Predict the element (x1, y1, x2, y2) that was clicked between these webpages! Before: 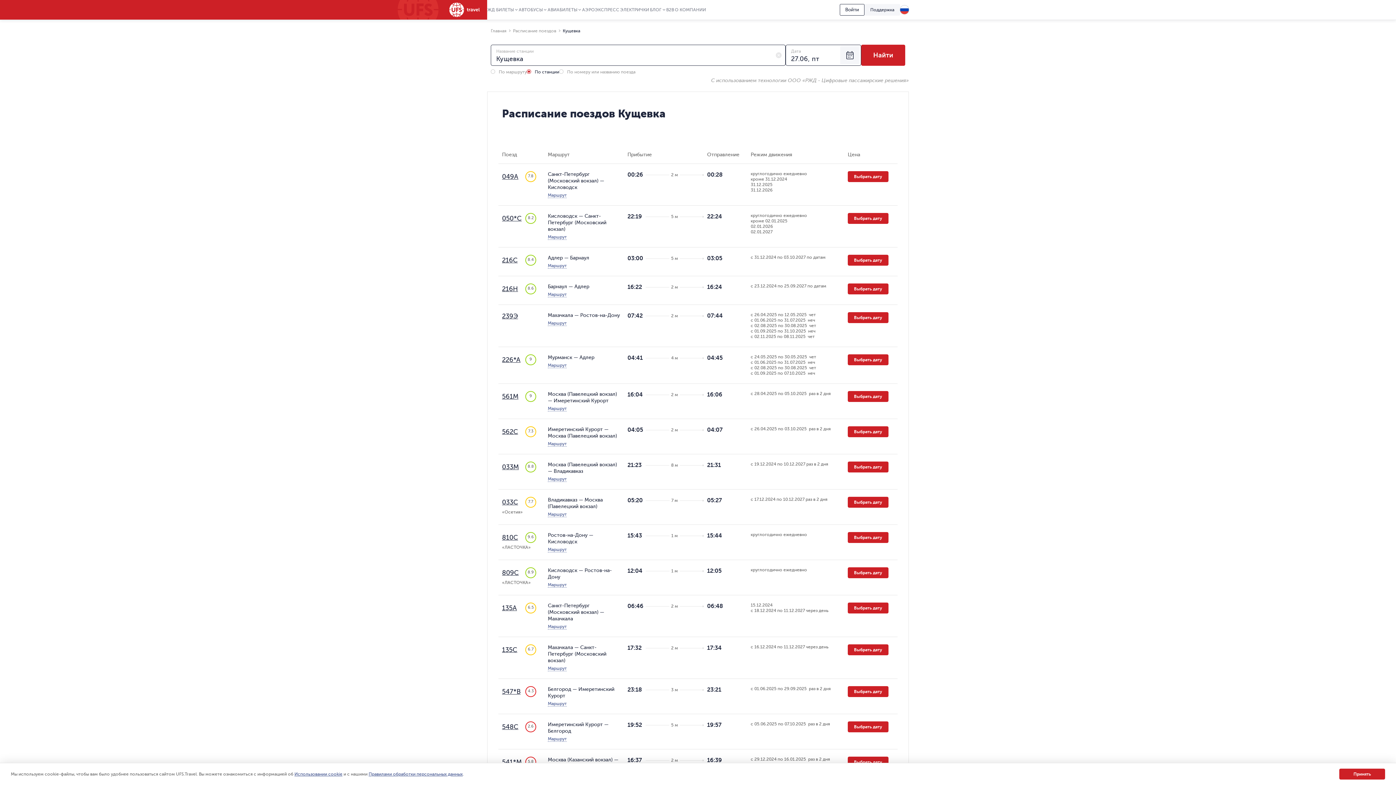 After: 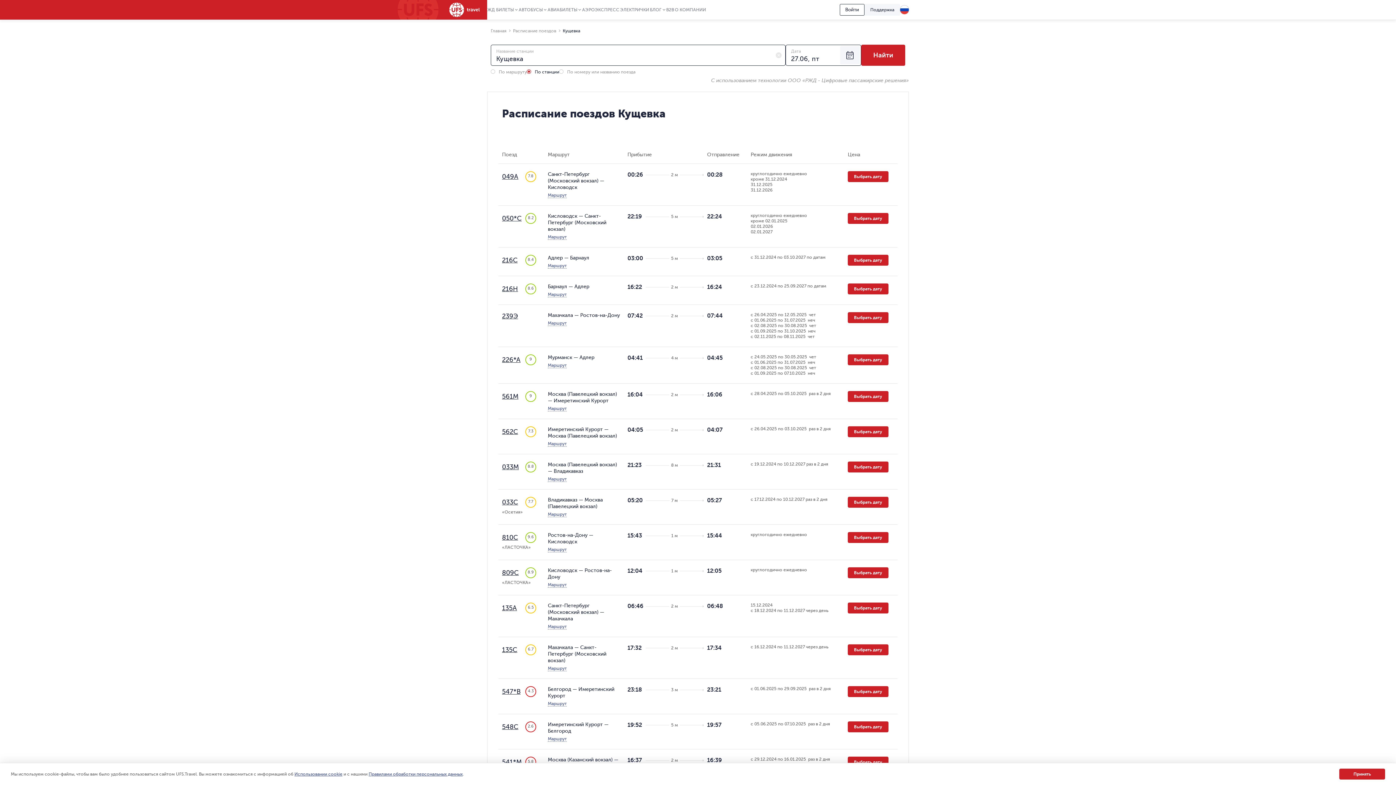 Action: bbox: (548, 582, 566, 588) label: Маршрут